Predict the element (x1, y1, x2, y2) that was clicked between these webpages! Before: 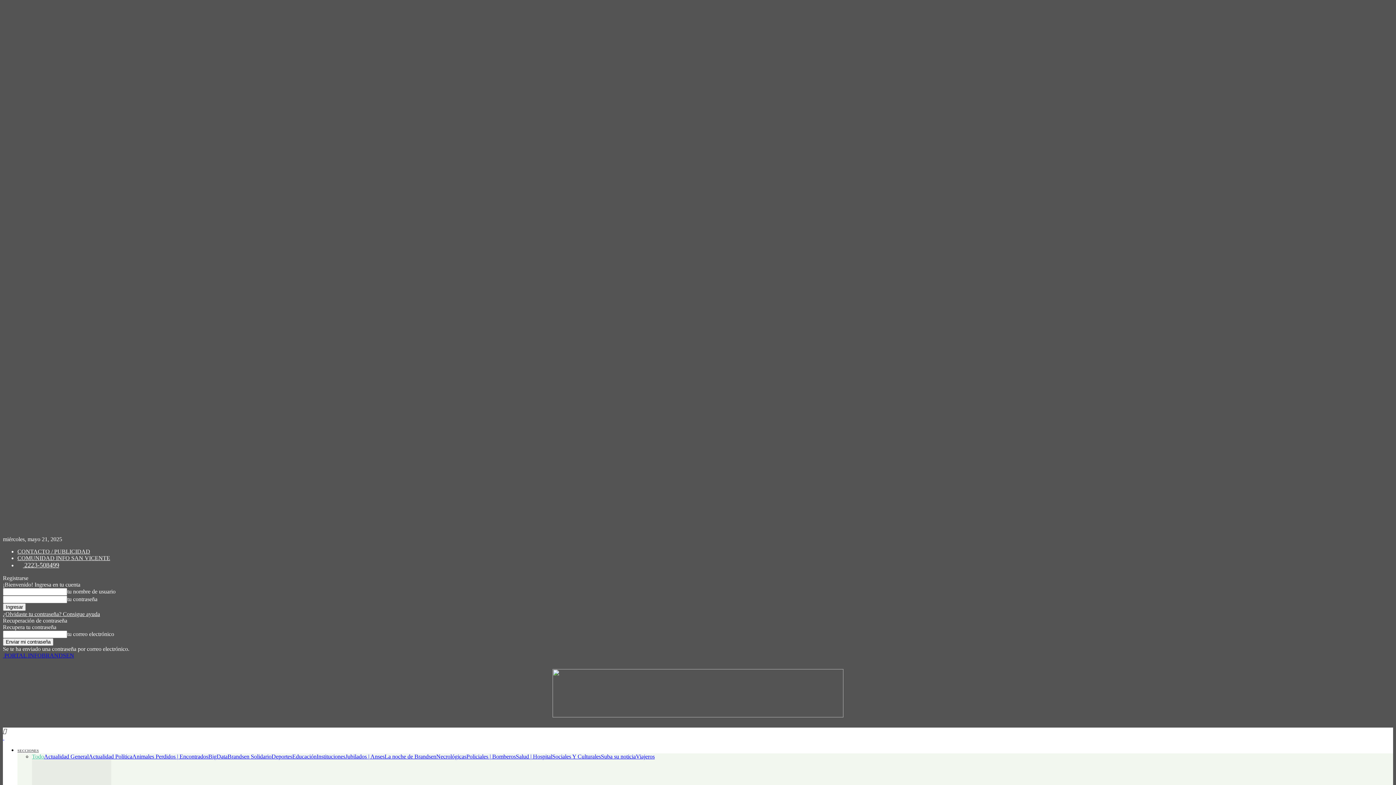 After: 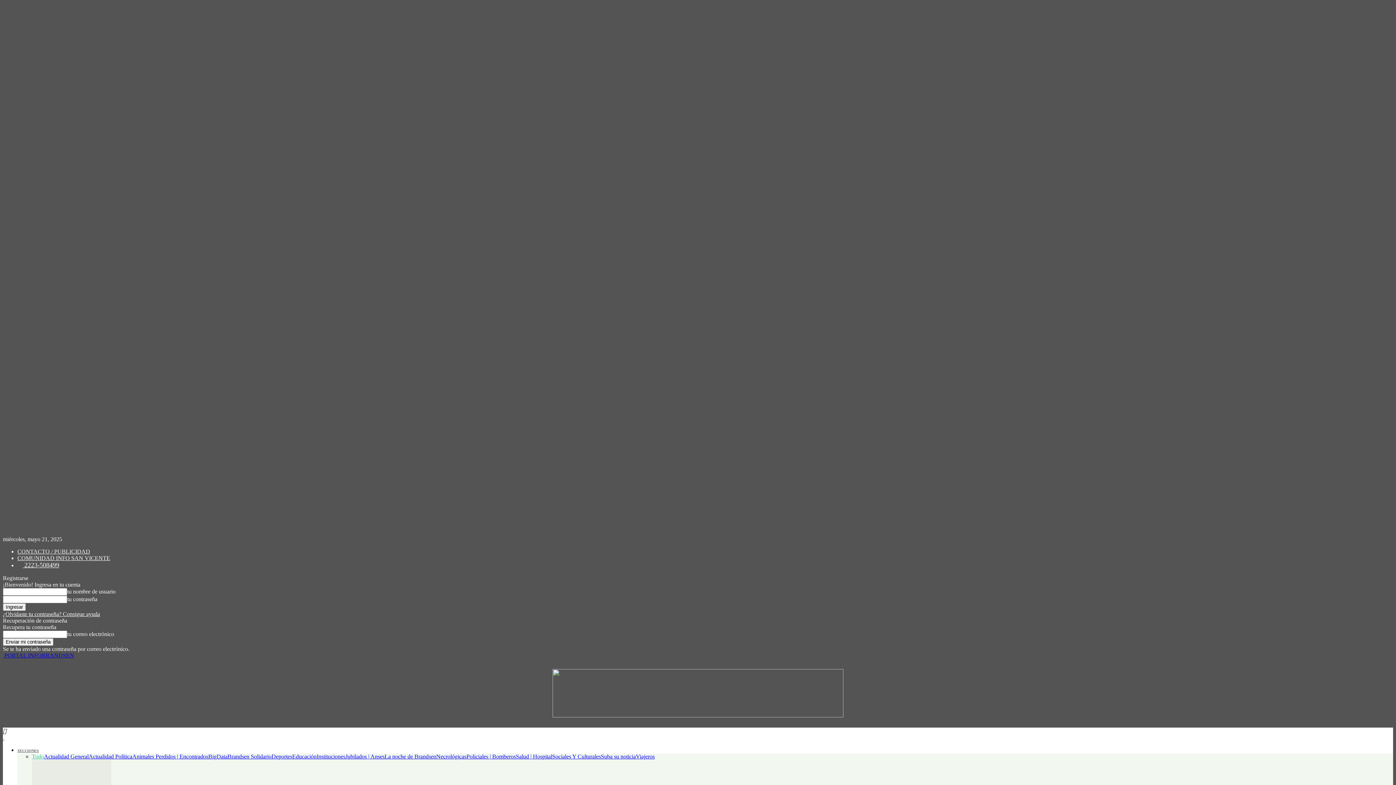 Action: bbox: (552, 689, 843, 696)